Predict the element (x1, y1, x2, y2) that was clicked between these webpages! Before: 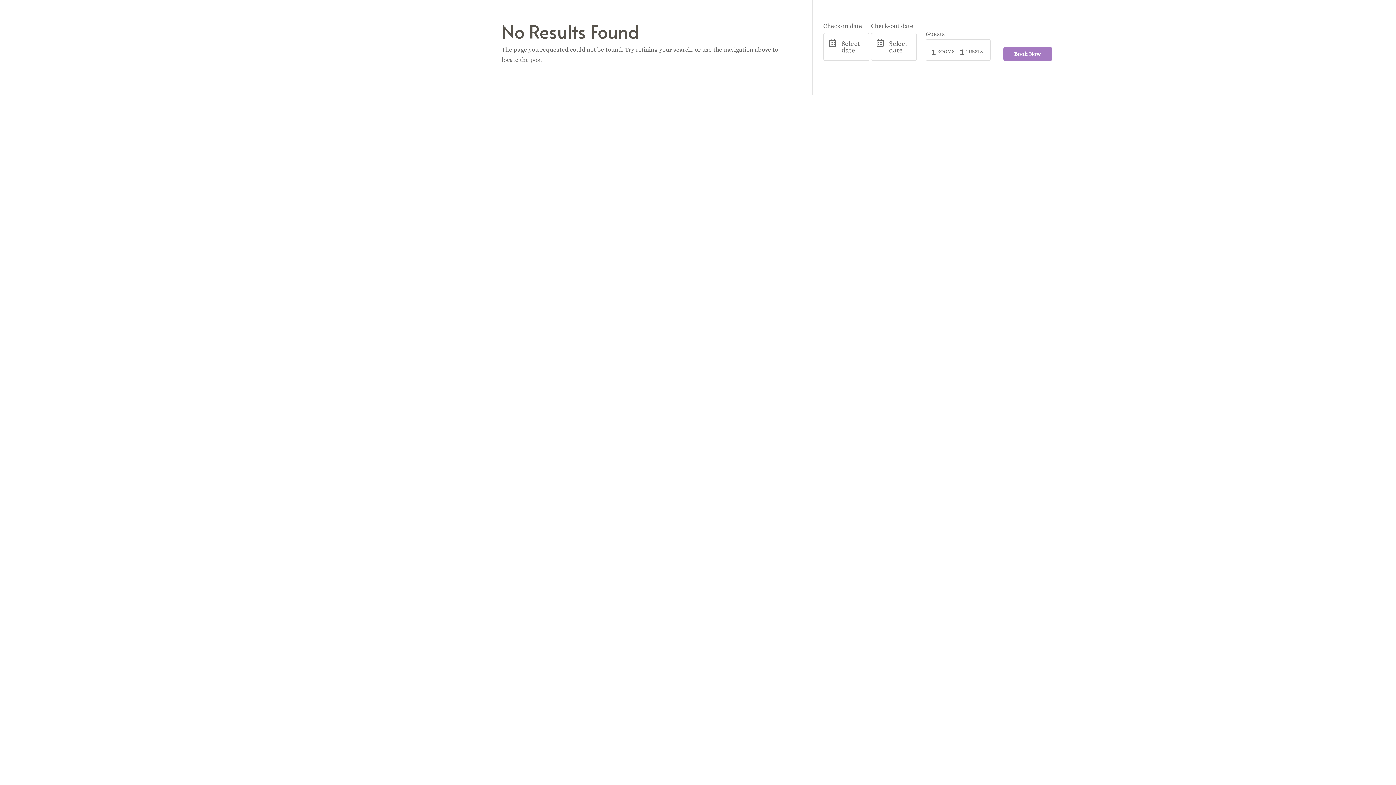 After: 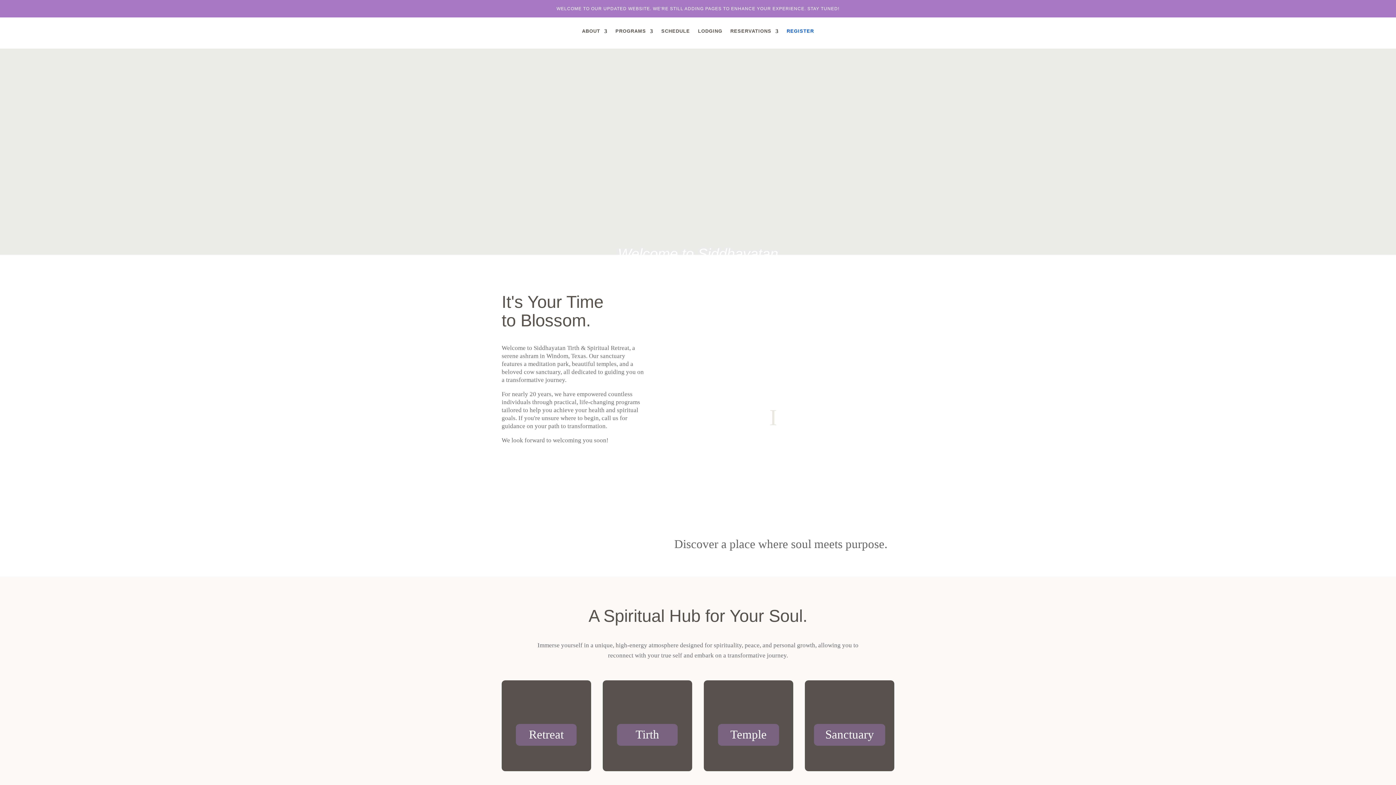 Action: label: Book Now bbox: (1003, 47, 1052, 60)